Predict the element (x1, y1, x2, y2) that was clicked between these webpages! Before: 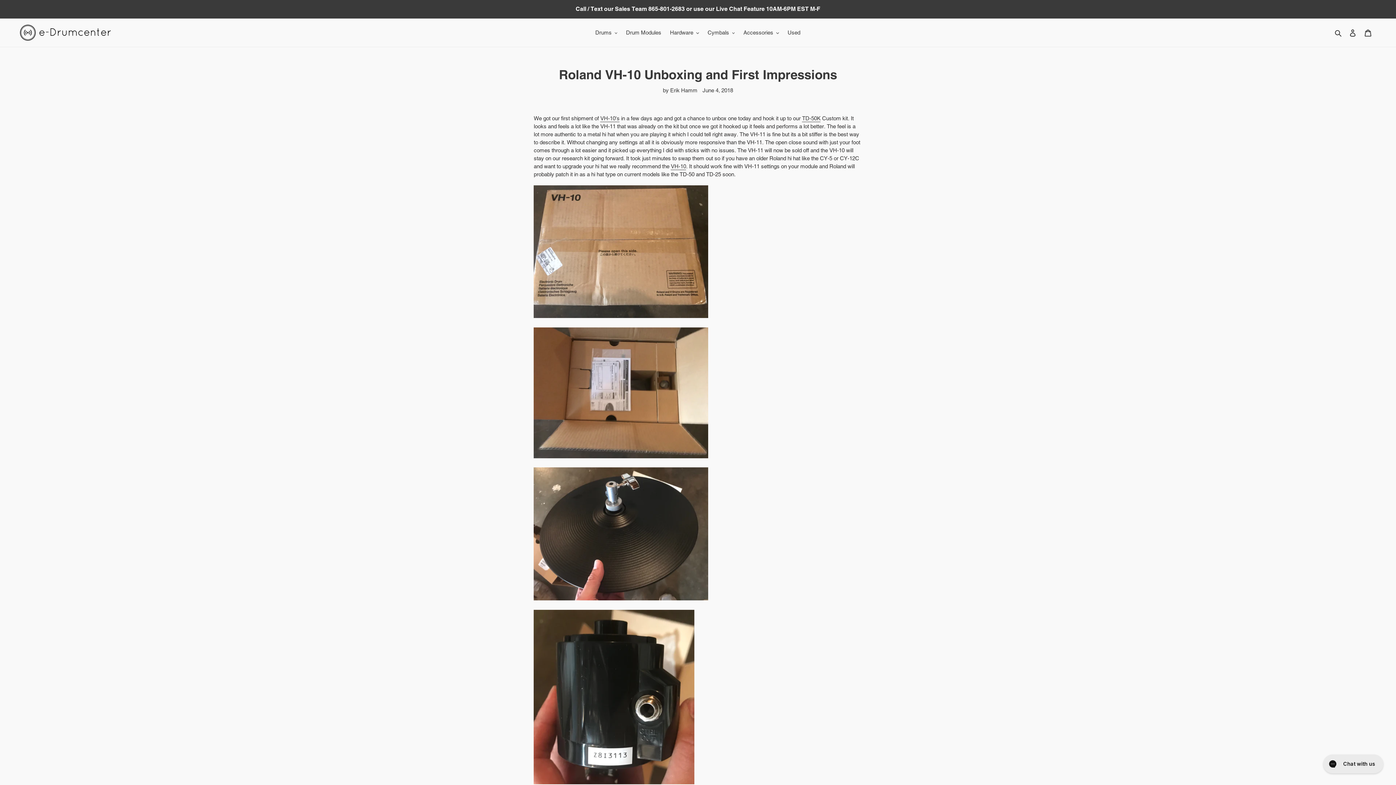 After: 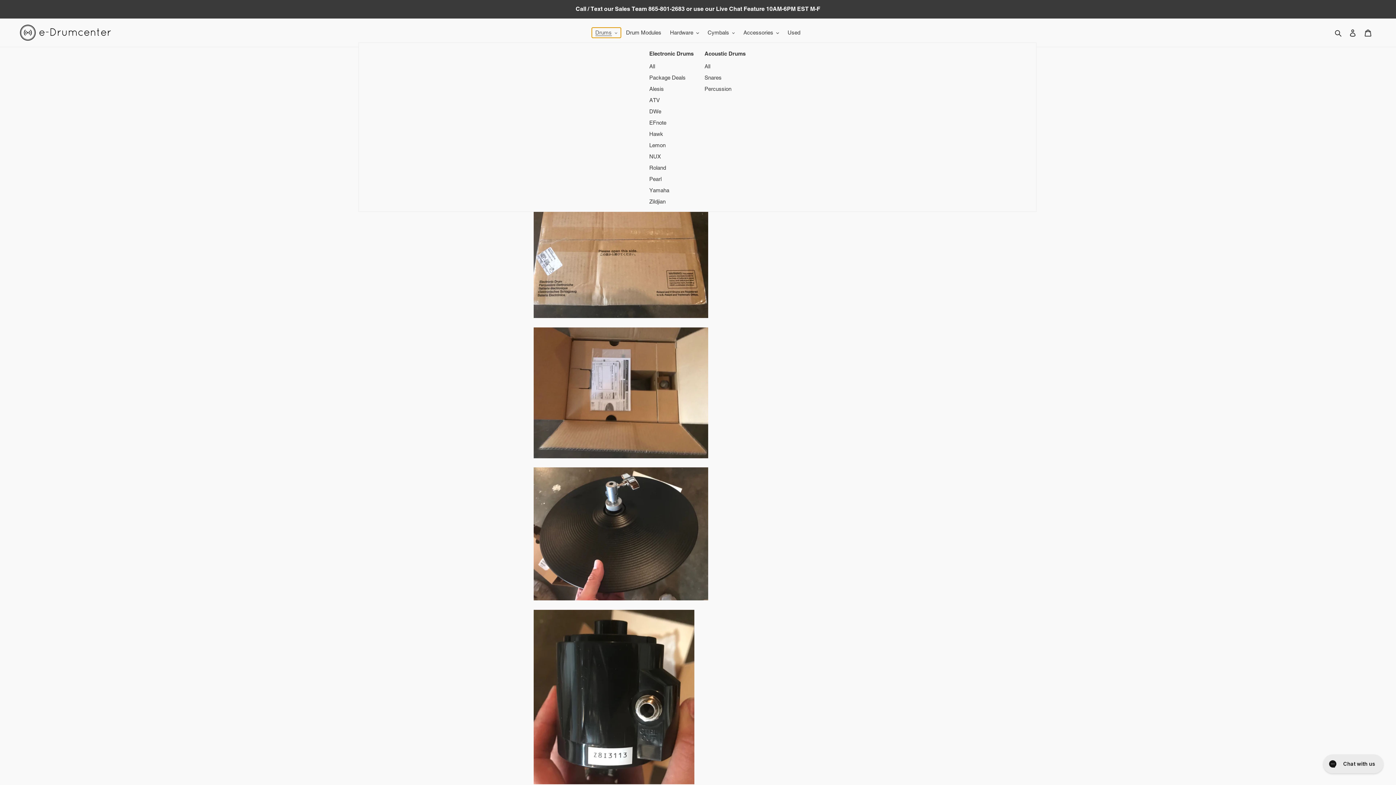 Action: bbox: (591, 27, 621, 37) label: Drums